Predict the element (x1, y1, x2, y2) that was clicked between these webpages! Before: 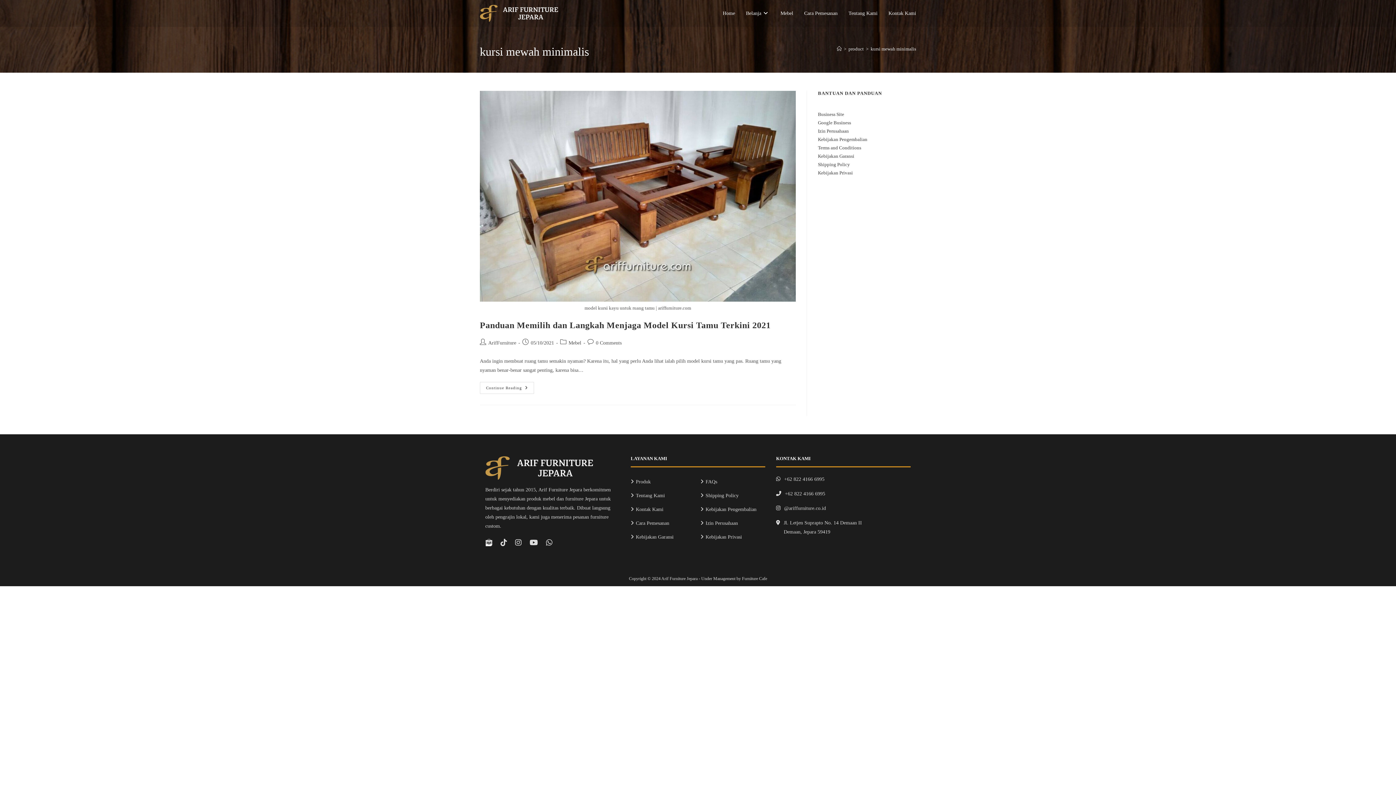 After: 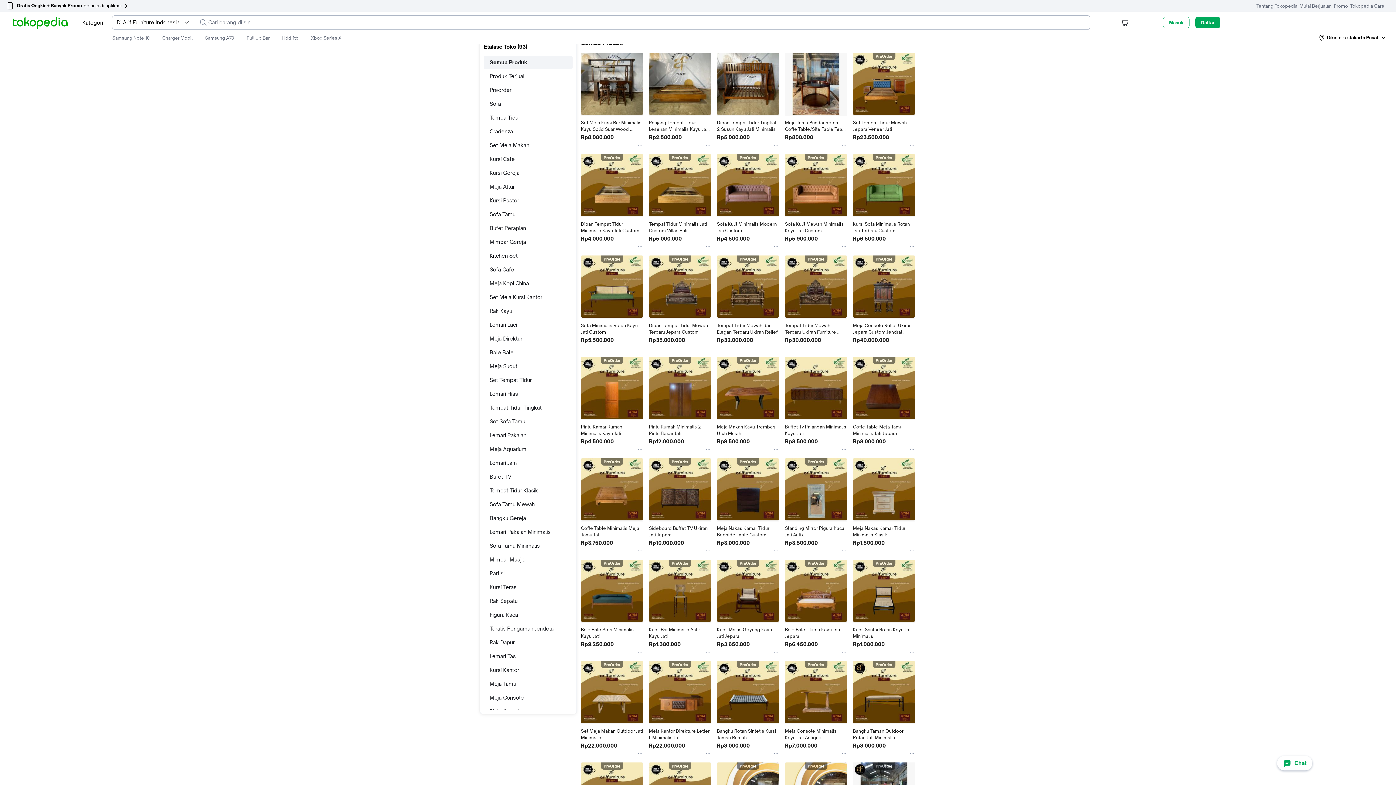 Action: bbox: (485, 538, 492, 546)